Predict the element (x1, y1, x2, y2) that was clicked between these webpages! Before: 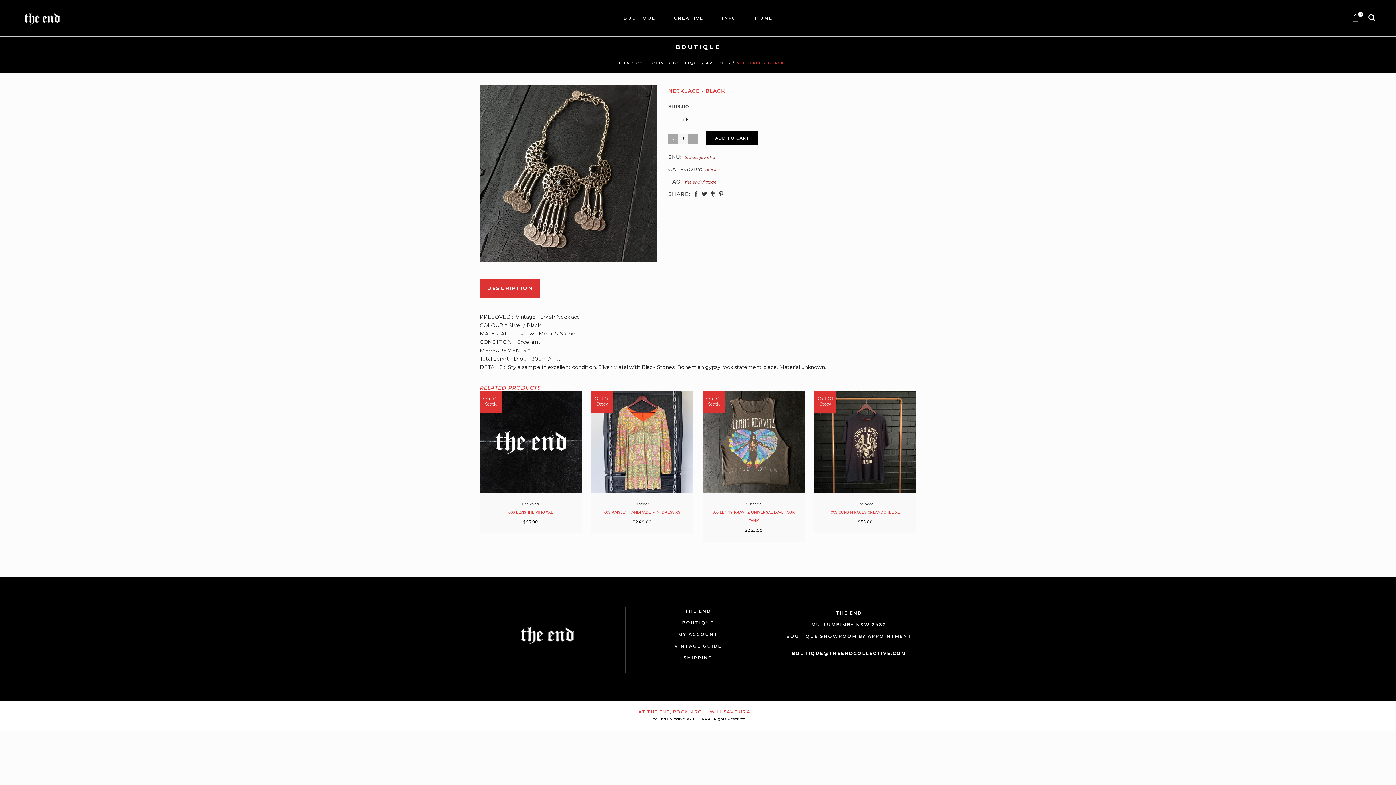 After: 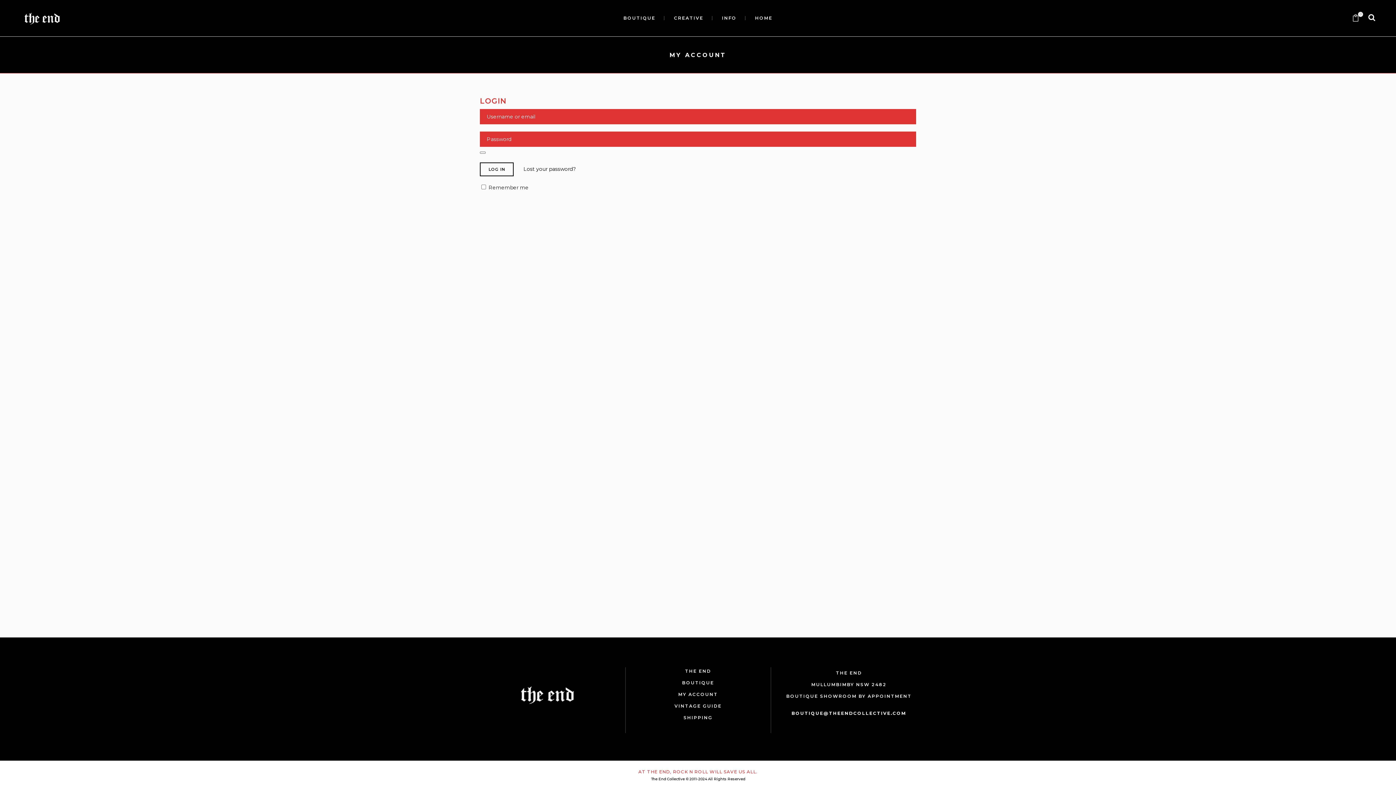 Action: label: MY ACCOUNT bbox: (636, 630, 759, 638)